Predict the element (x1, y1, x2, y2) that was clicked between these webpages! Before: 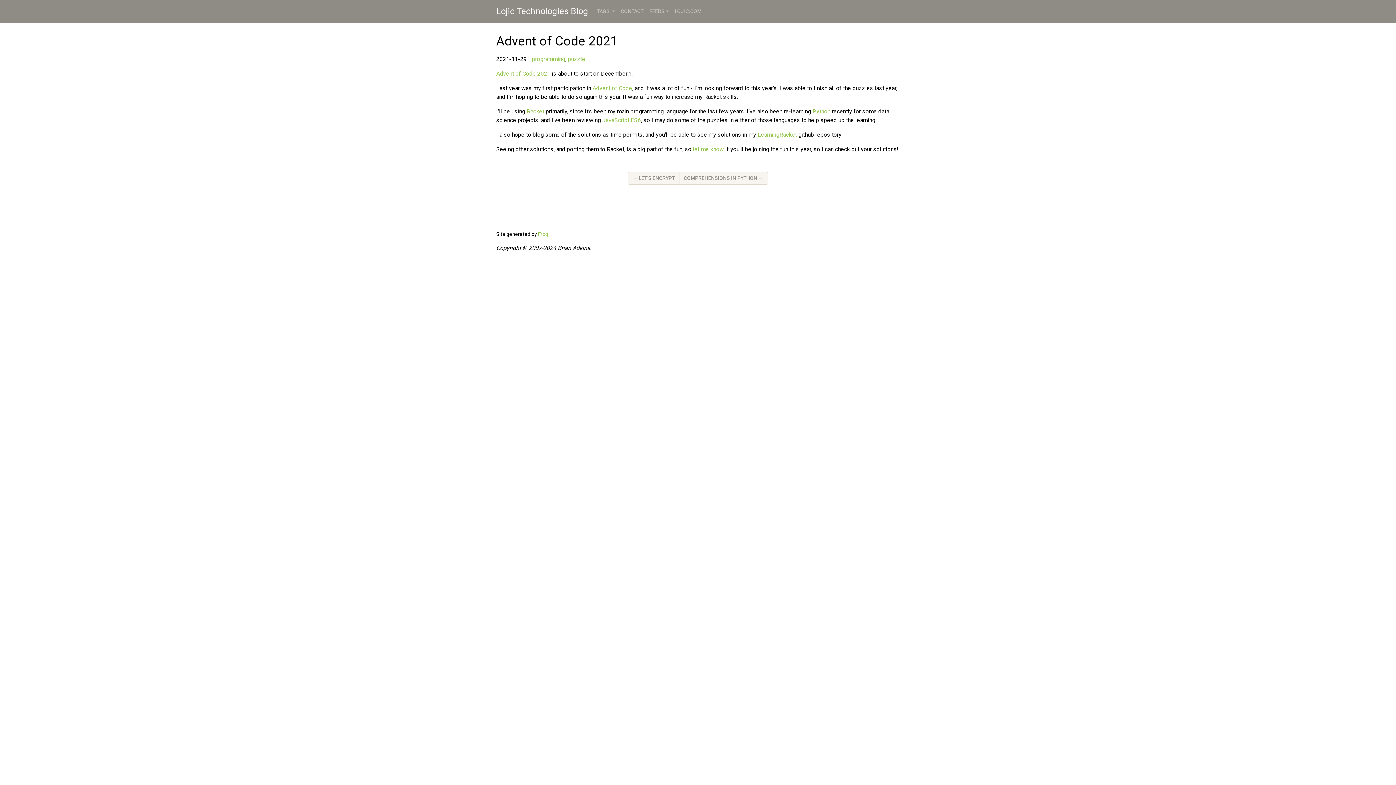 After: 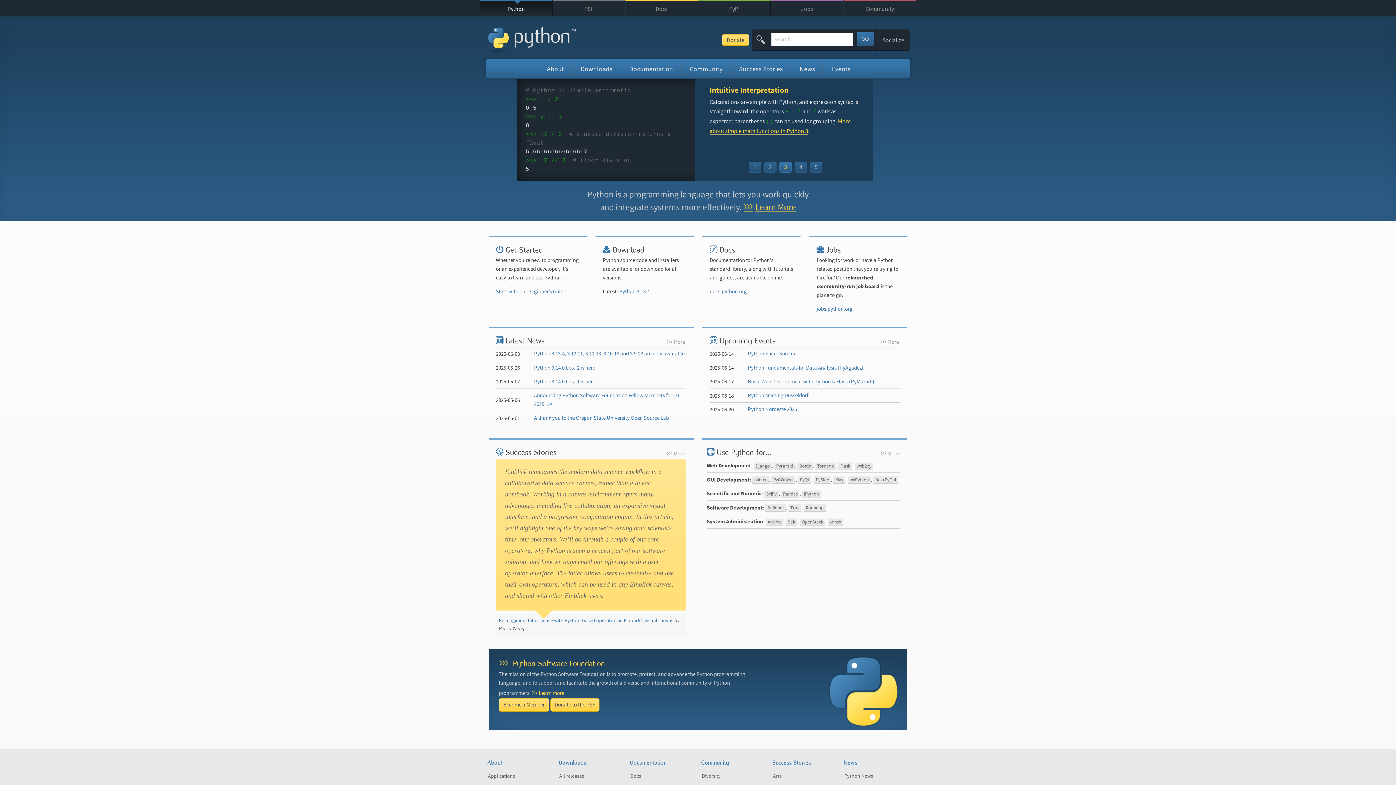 Action: label: Python bbox: (812, 107, 830, 114)